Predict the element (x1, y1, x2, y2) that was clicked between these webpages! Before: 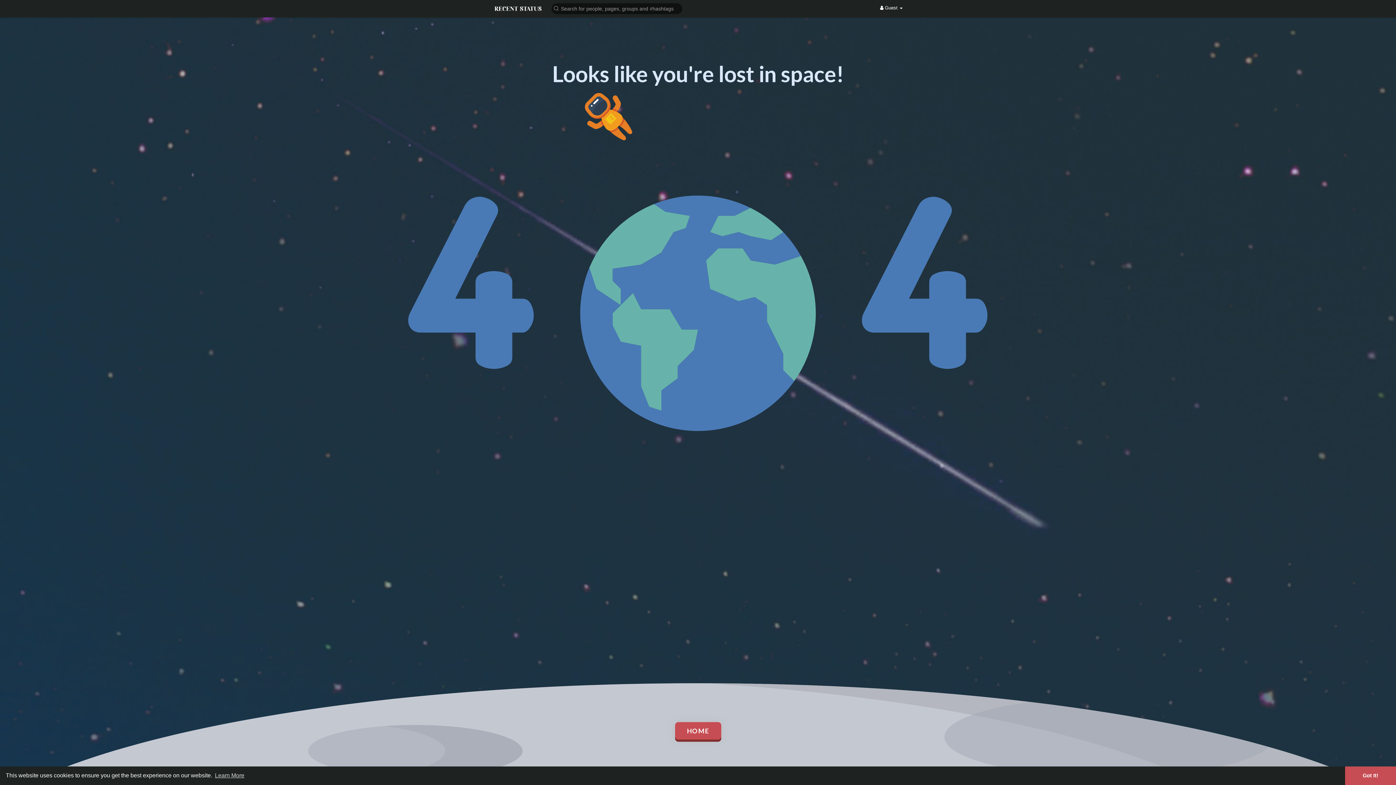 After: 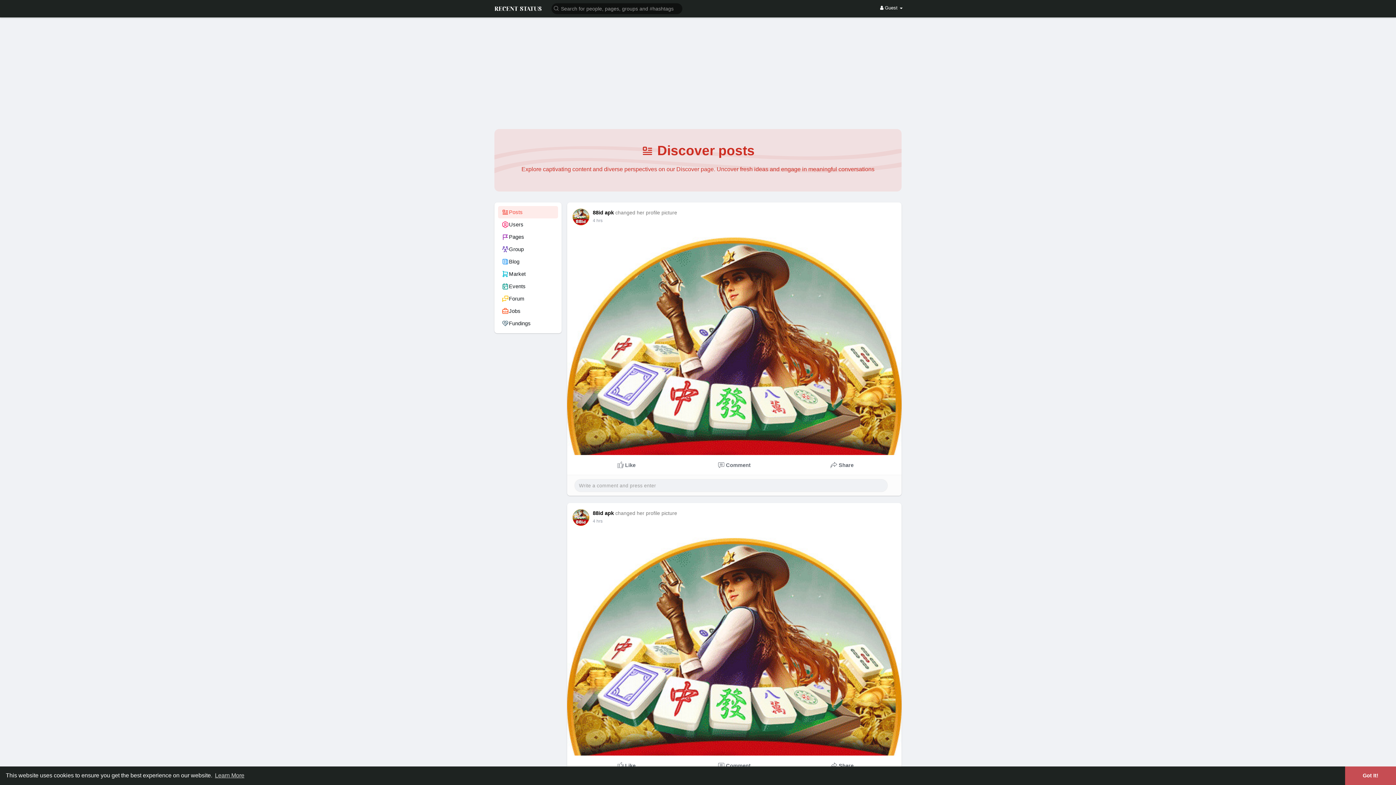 Action: label: HOME bbox: (675, 722, 721, 740)